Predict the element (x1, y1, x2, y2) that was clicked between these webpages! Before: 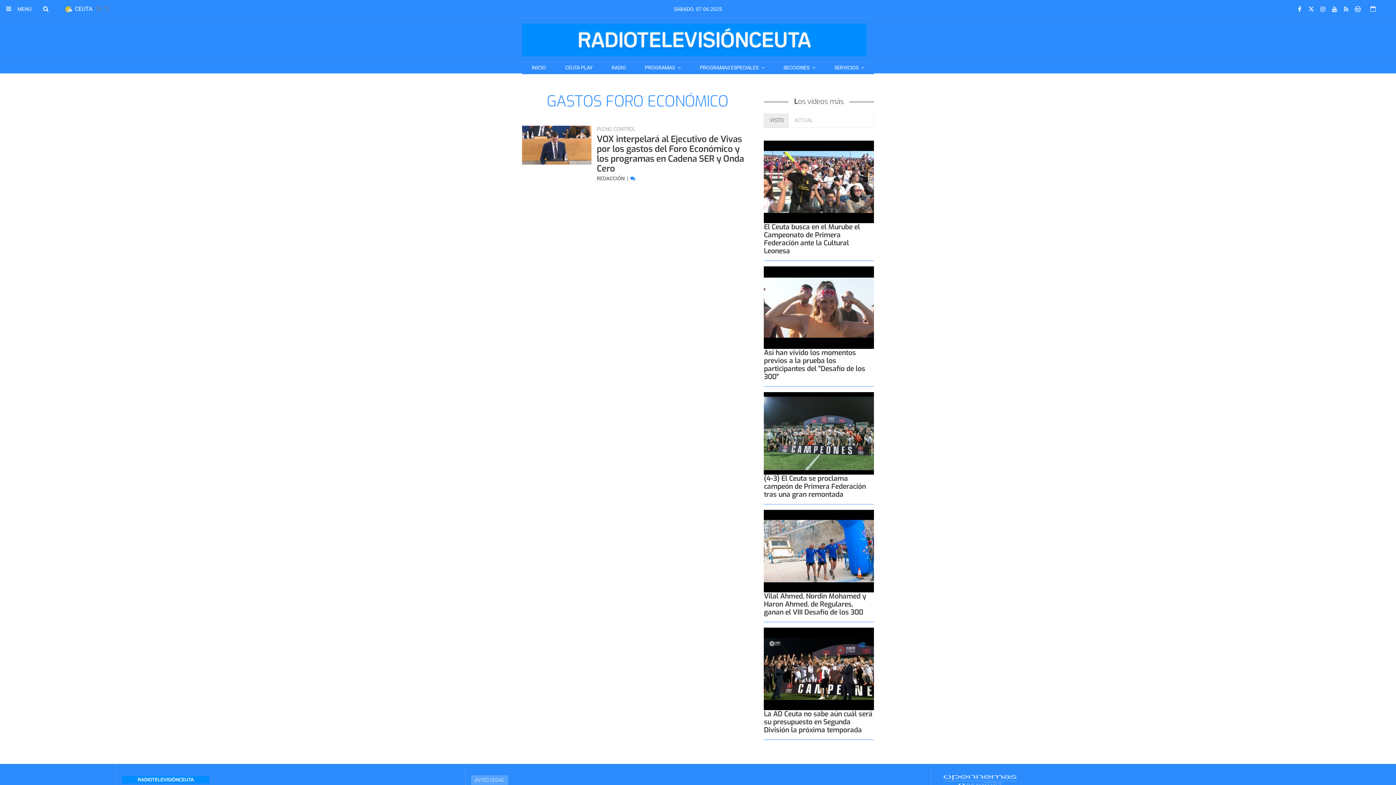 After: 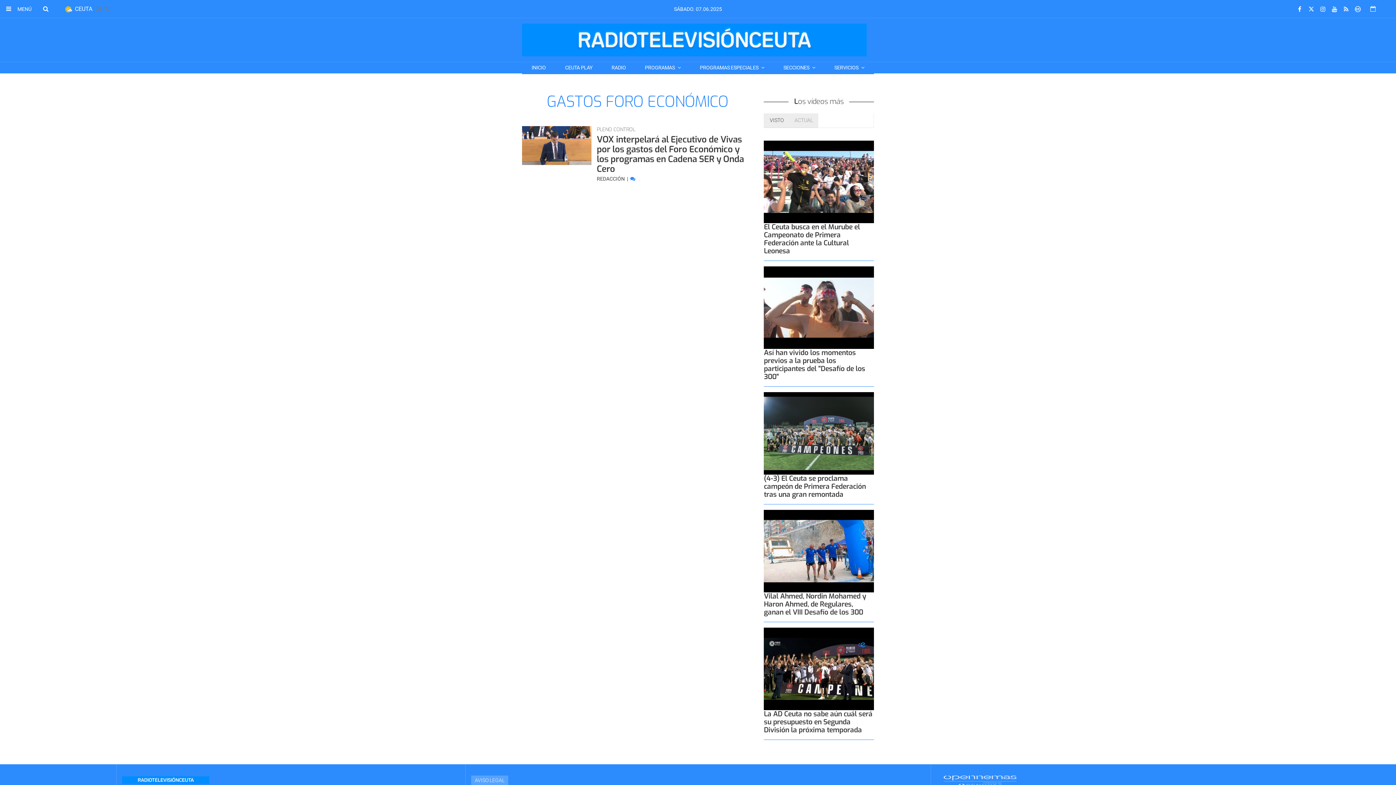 Action: label: ACTUAL bbox: (789, 113, 818, 128)